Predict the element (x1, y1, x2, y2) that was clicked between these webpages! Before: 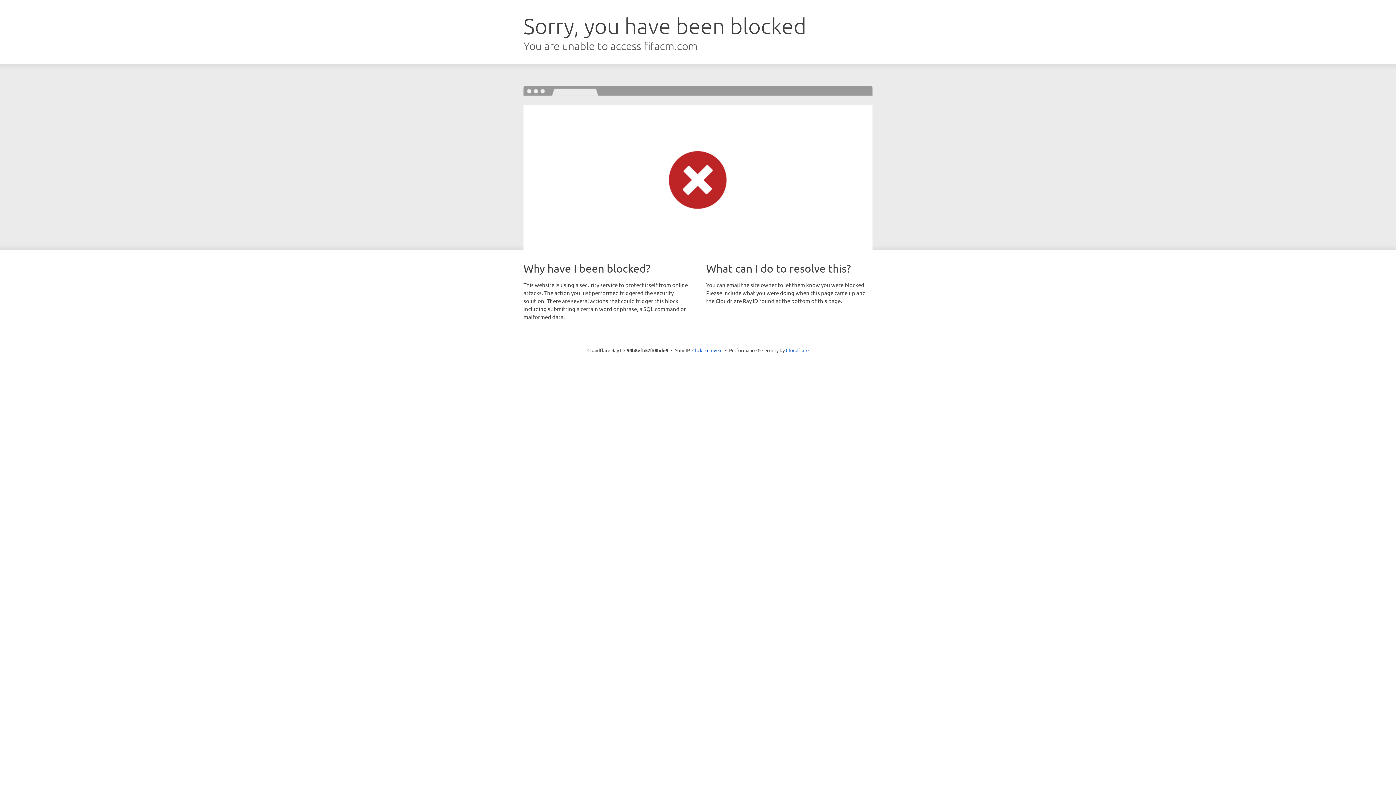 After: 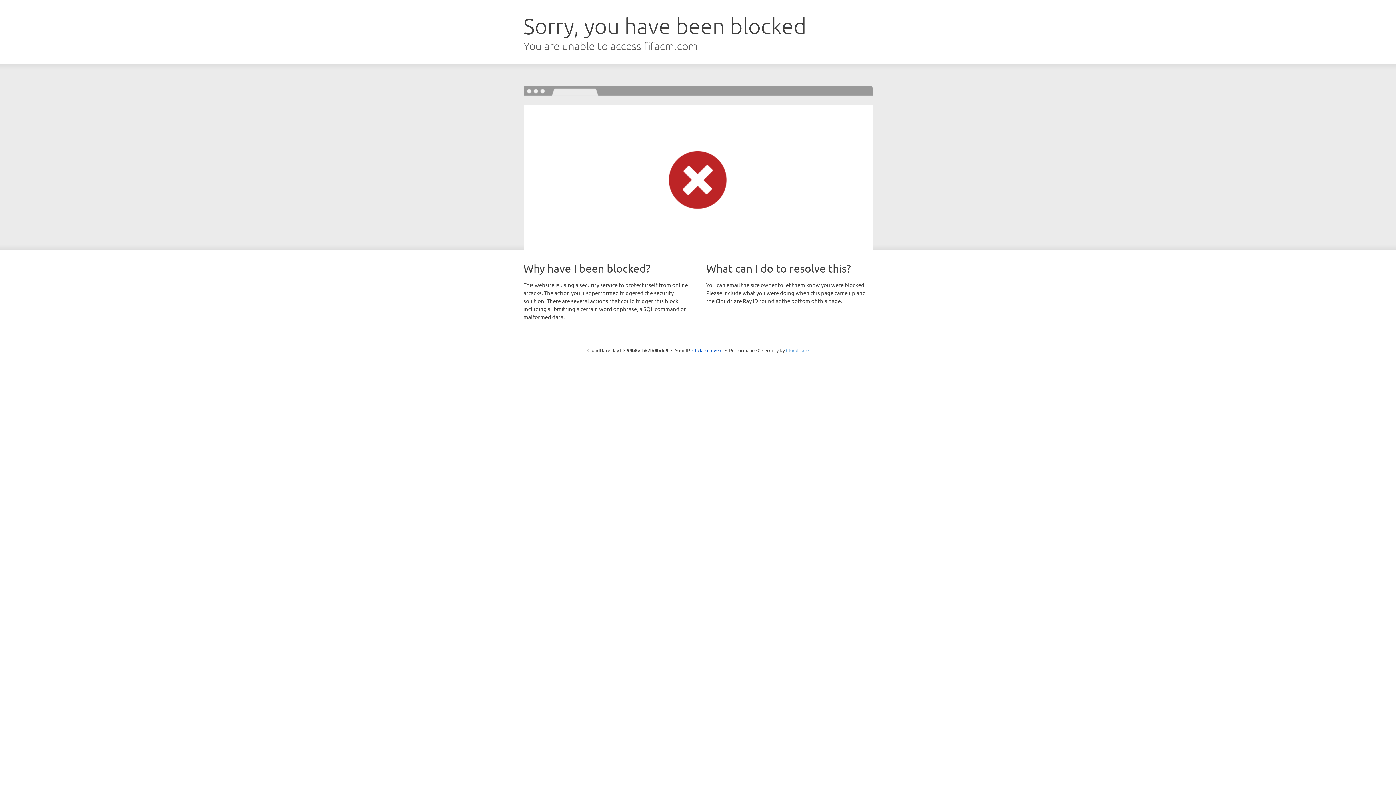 Action: bbox: (786, 347, 808, 353) label: Cloudflare